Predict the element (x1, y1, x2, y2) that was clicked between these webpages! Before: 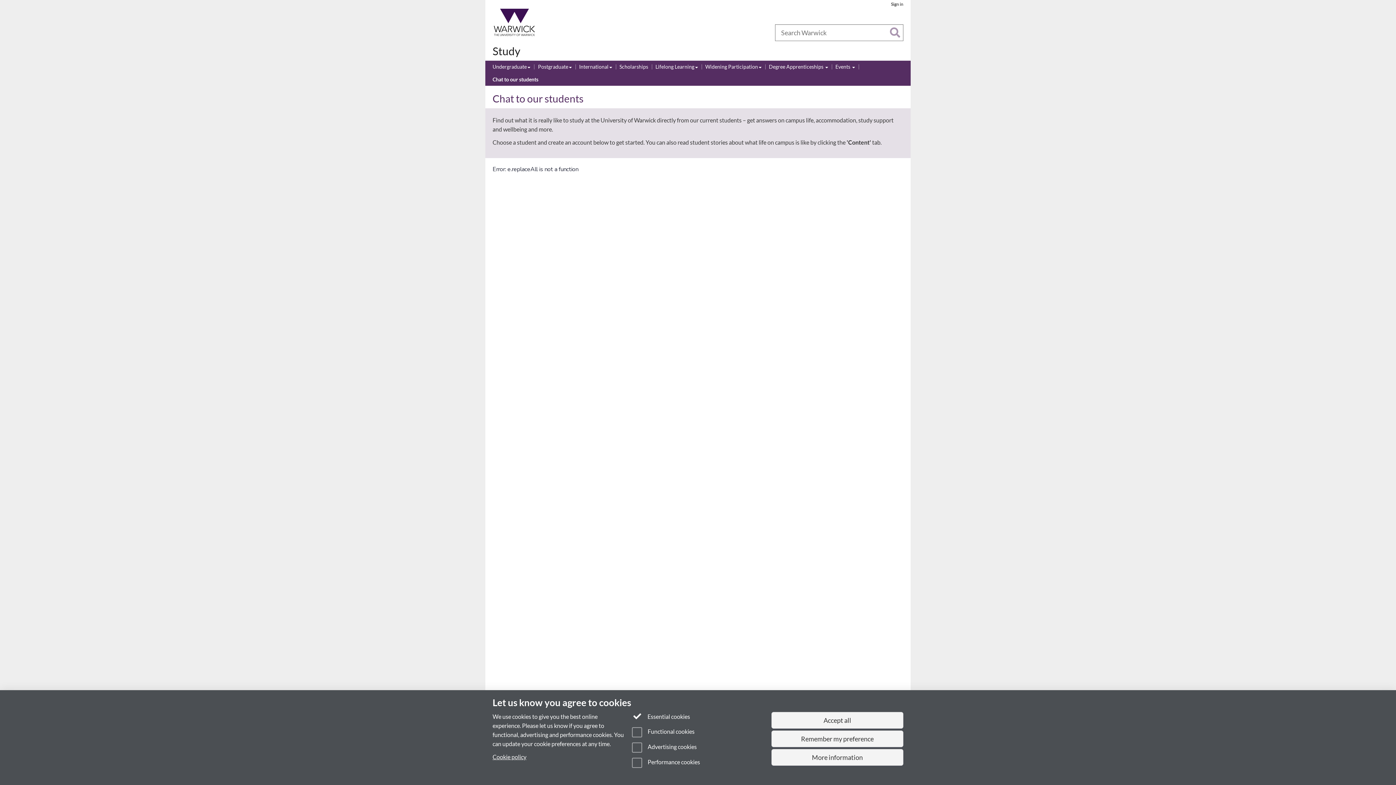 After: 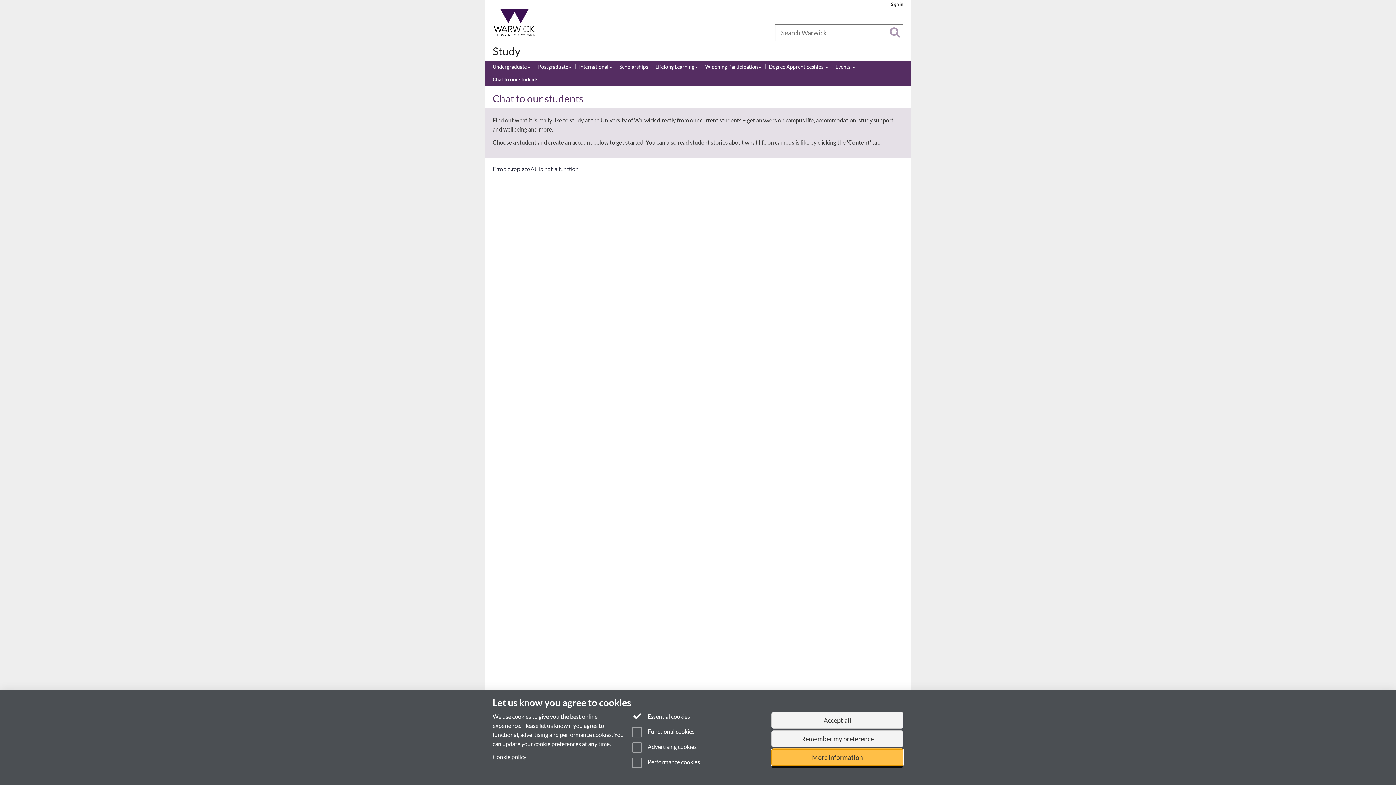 Action: label: More information bbox: (771, 749, 903, 766)